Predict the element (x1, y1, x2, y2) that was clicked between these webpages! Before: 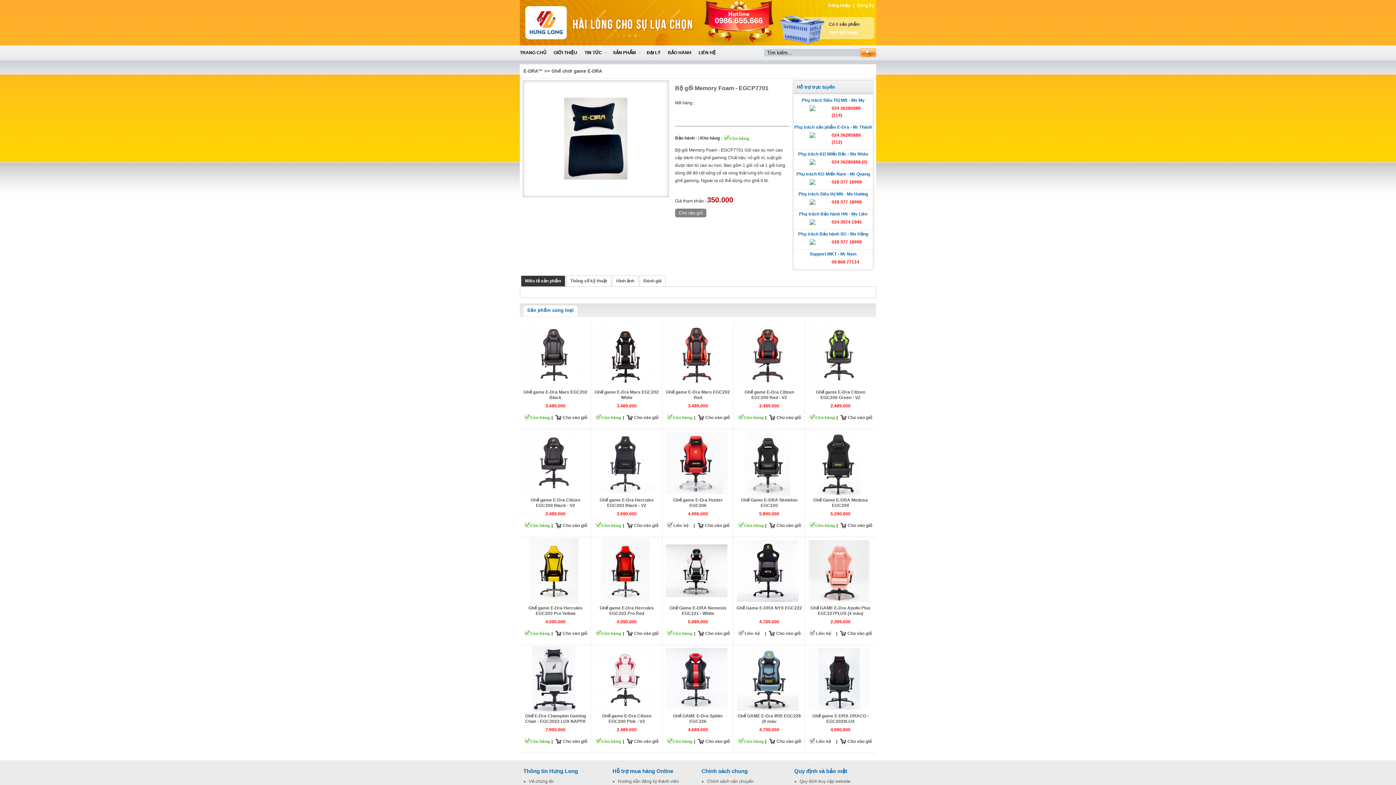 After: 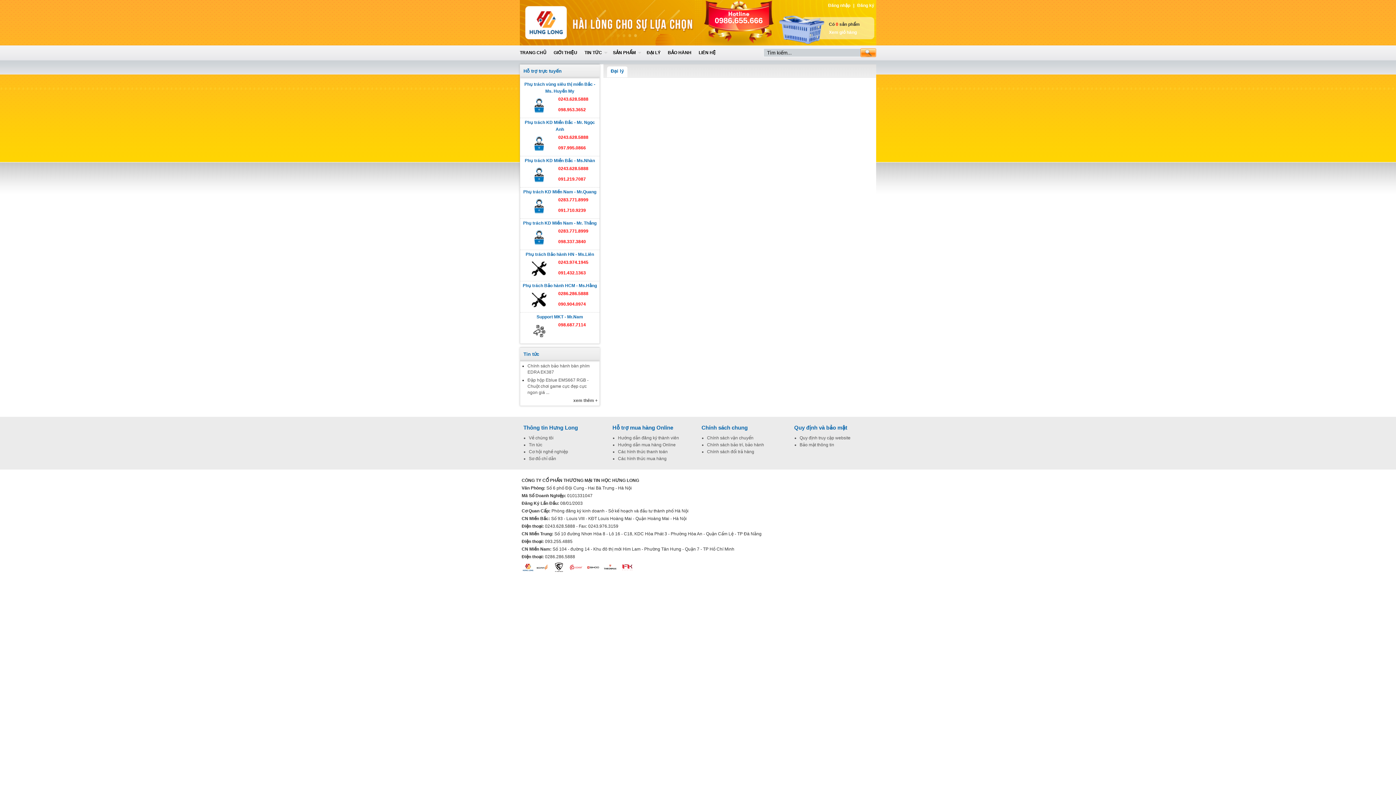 Action: label: ĐẠI LÝ bbox: (643, 45, 664, 60)